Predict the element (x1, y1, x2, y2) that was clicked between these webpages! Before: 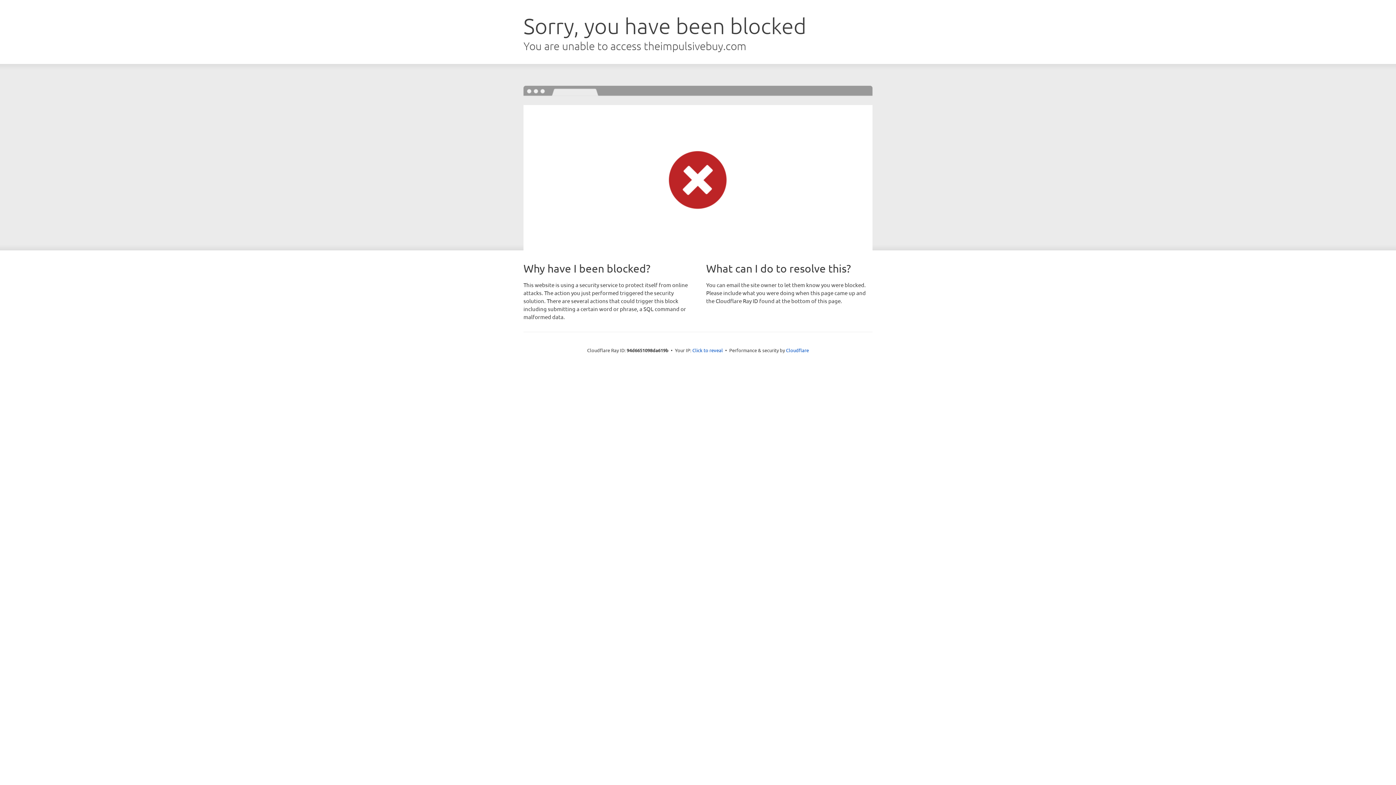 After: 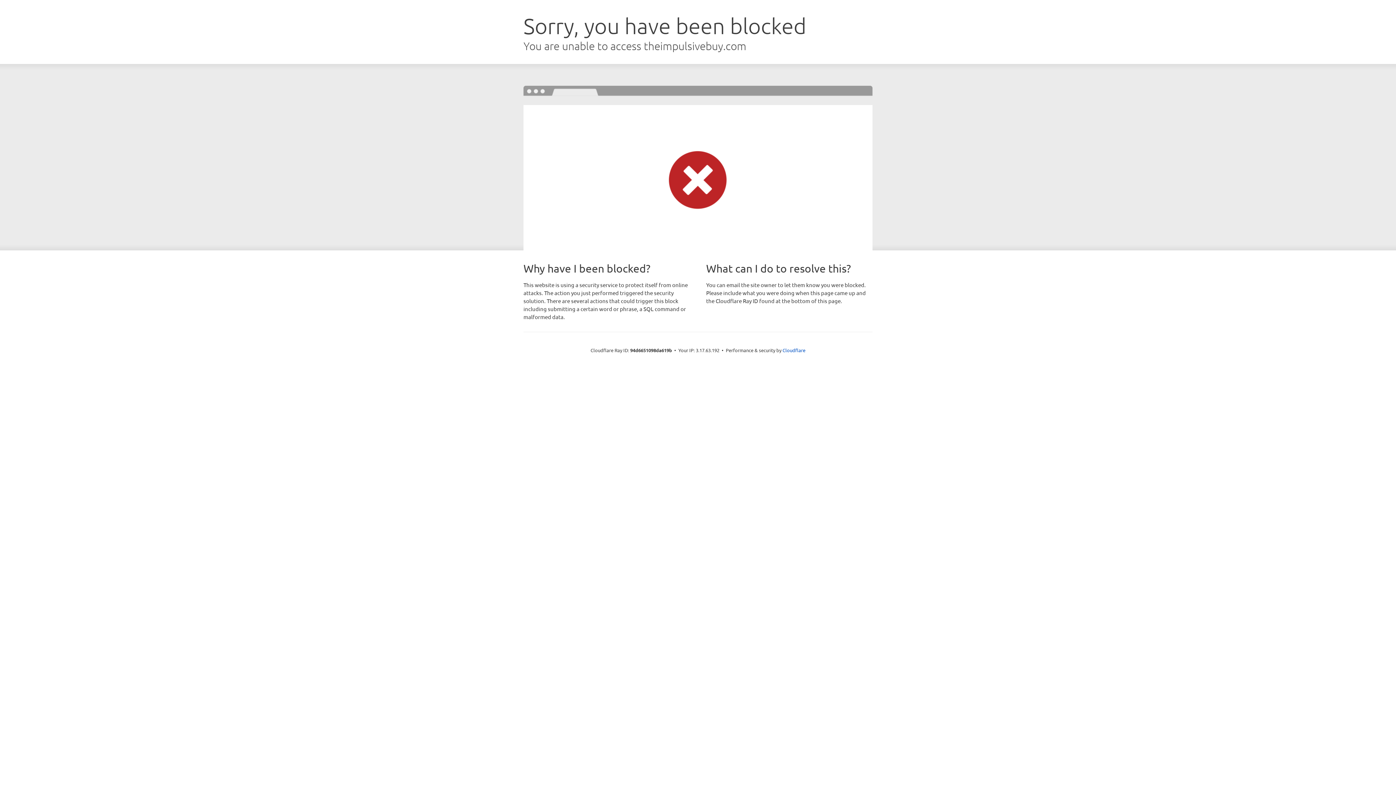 Action: label: Click to reveal bbox: (692, 346, 723, 353)